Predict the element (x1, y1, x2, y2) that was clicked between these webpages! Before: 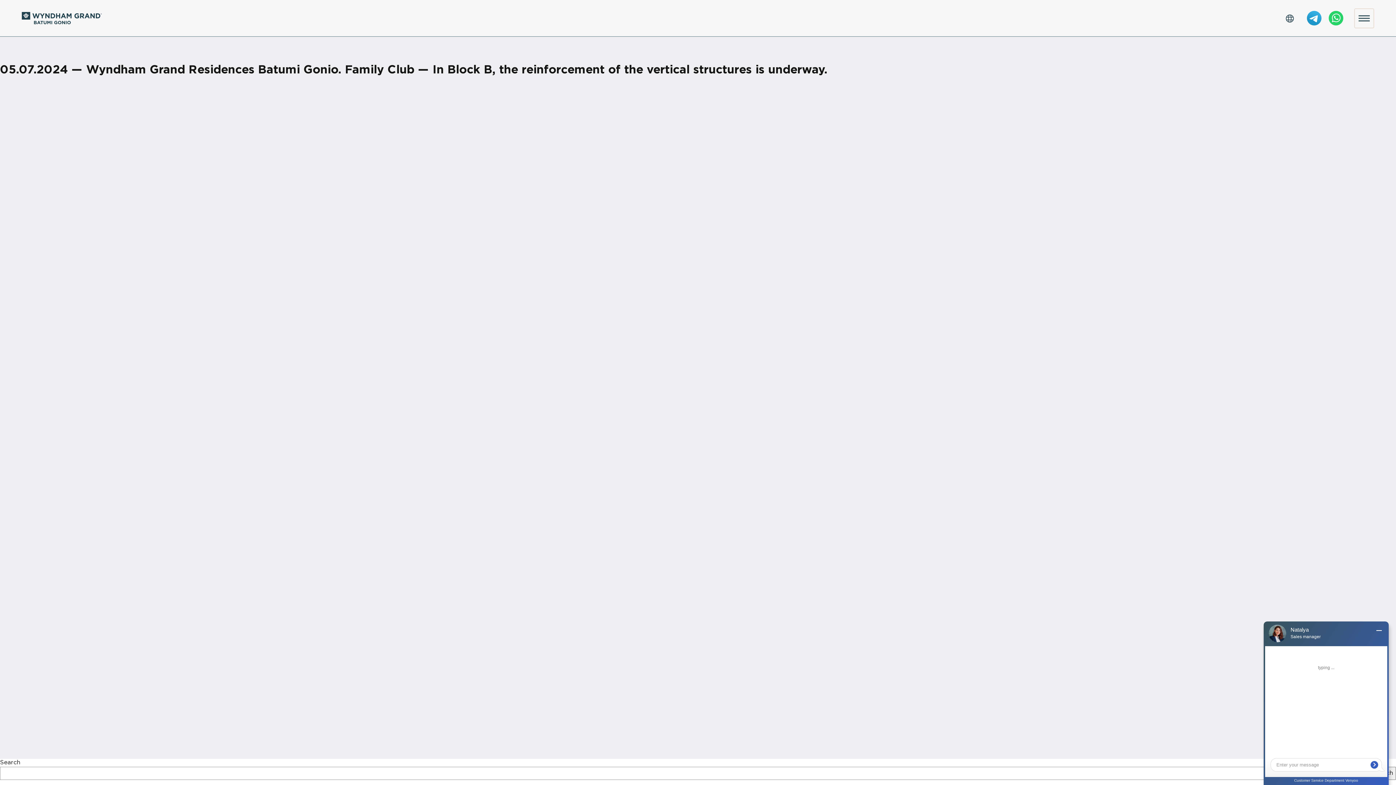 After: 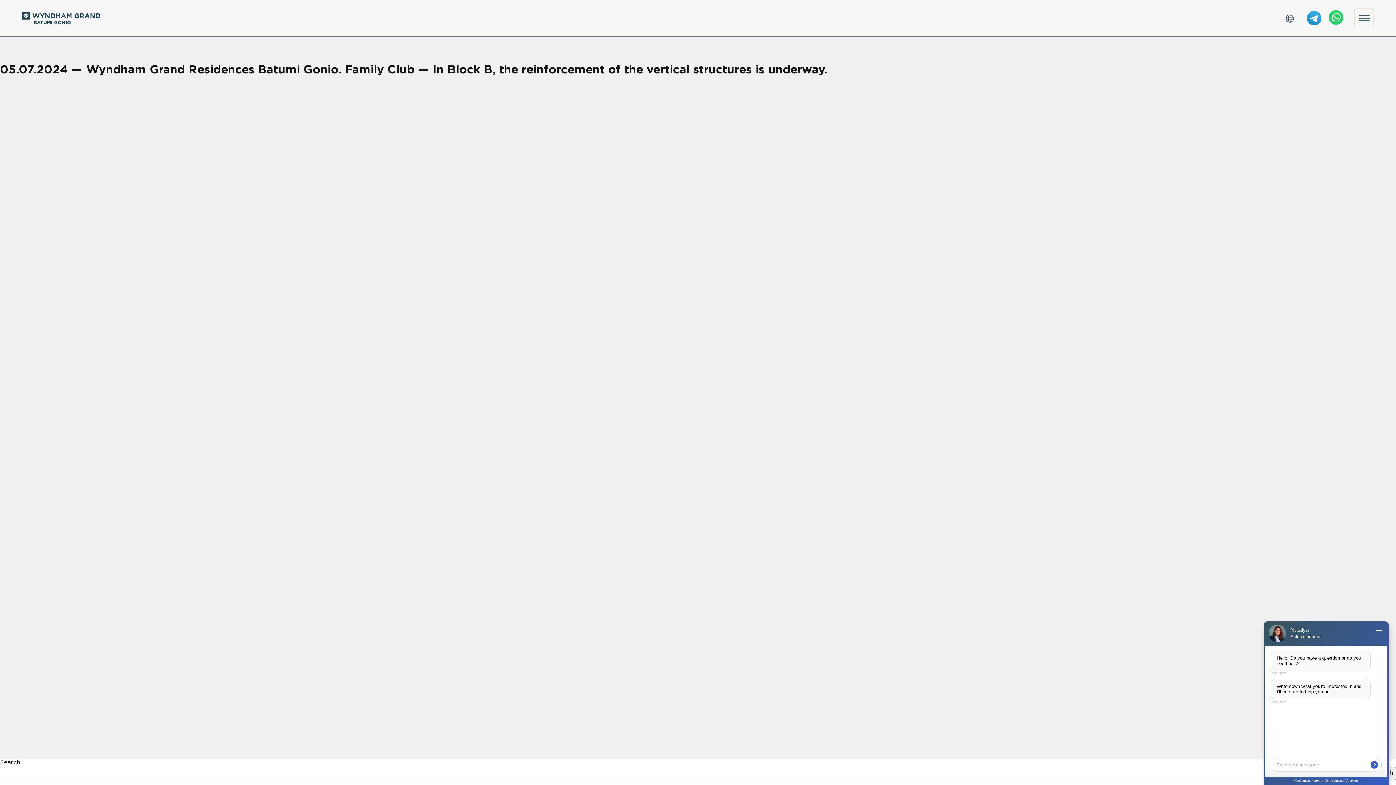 Action: bbox: (1329, 10, 1343, 25)